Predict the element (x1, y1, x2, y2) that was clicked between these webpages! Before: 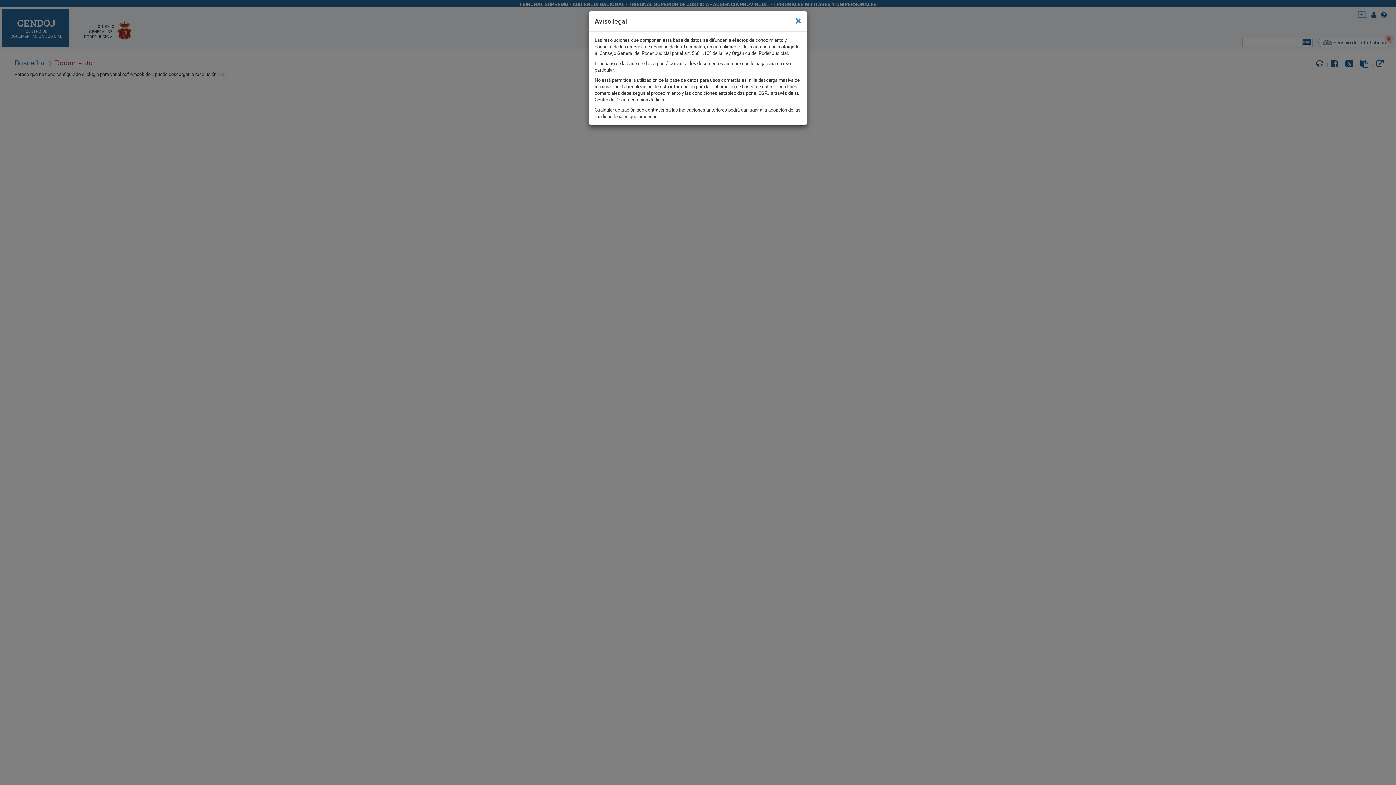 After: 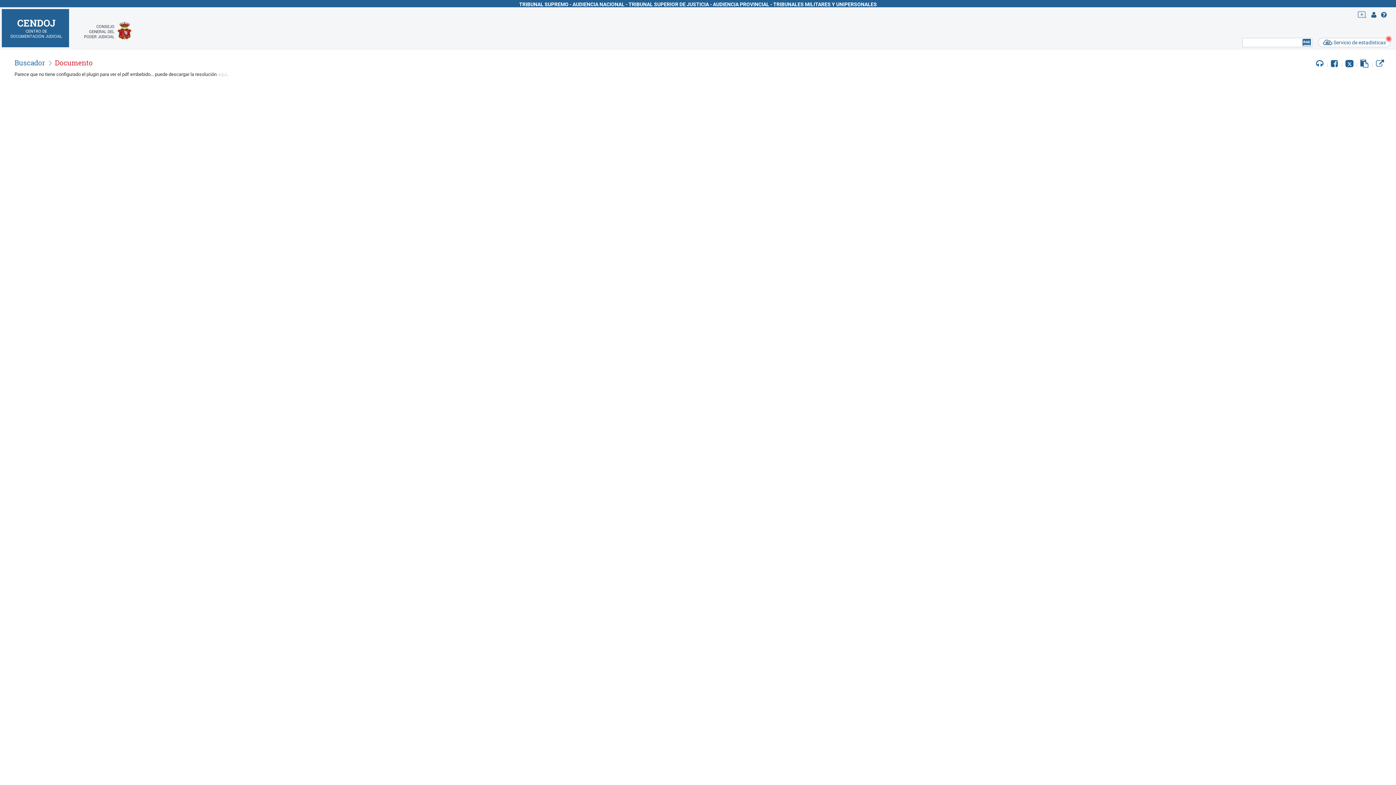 Action: bbox: (795, 14, 801, 26) label: ×